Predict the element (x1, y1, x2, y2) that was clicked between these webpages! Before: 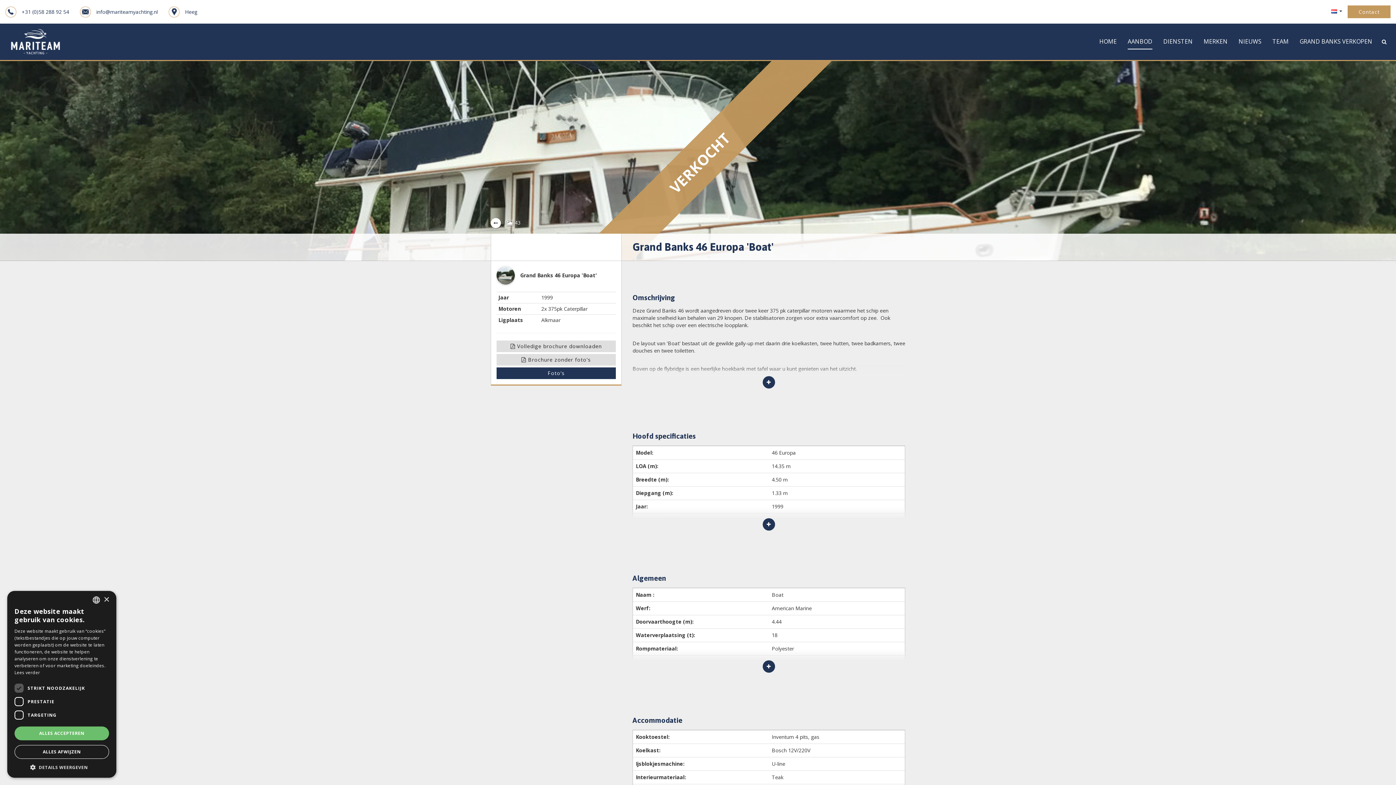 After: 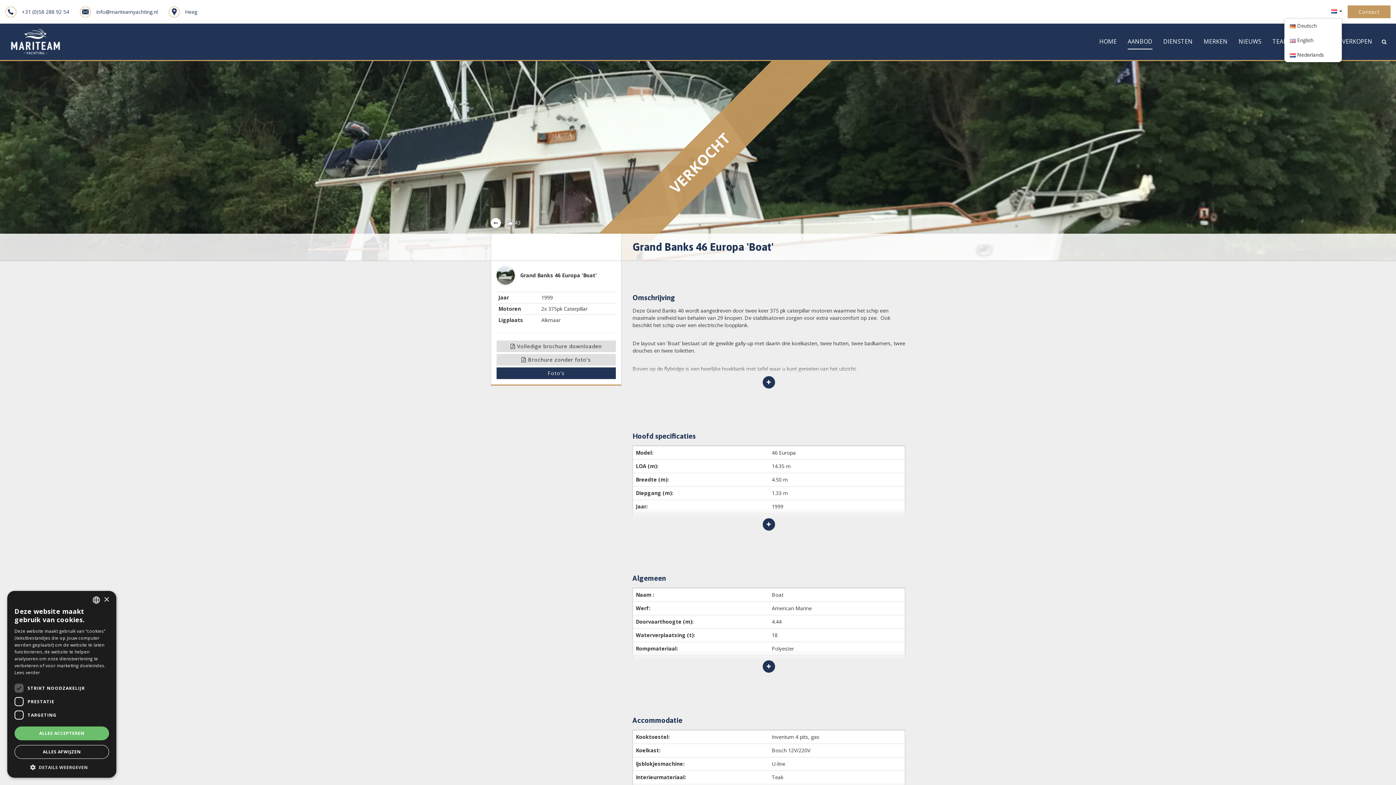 Action: label:   bbox: (1331, 7, 1342, 14)